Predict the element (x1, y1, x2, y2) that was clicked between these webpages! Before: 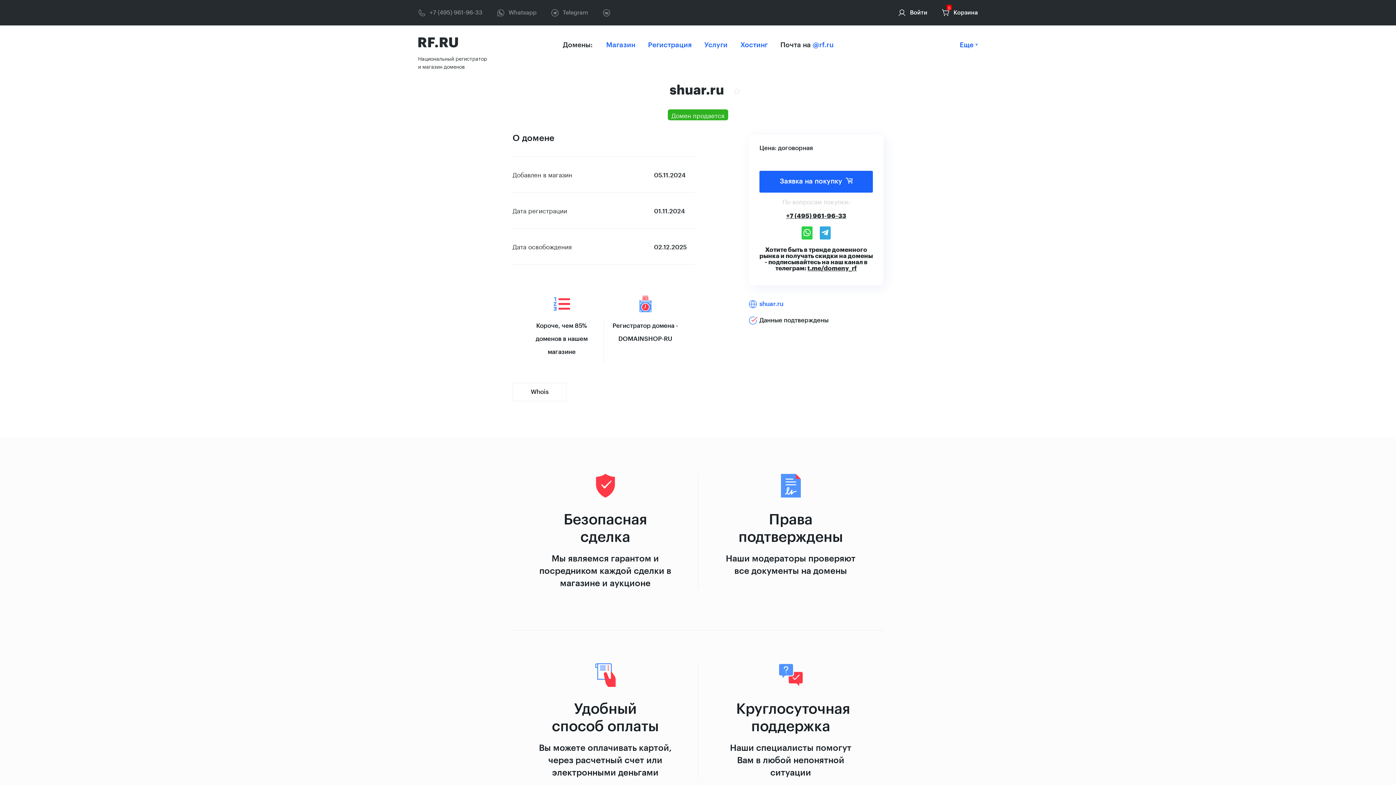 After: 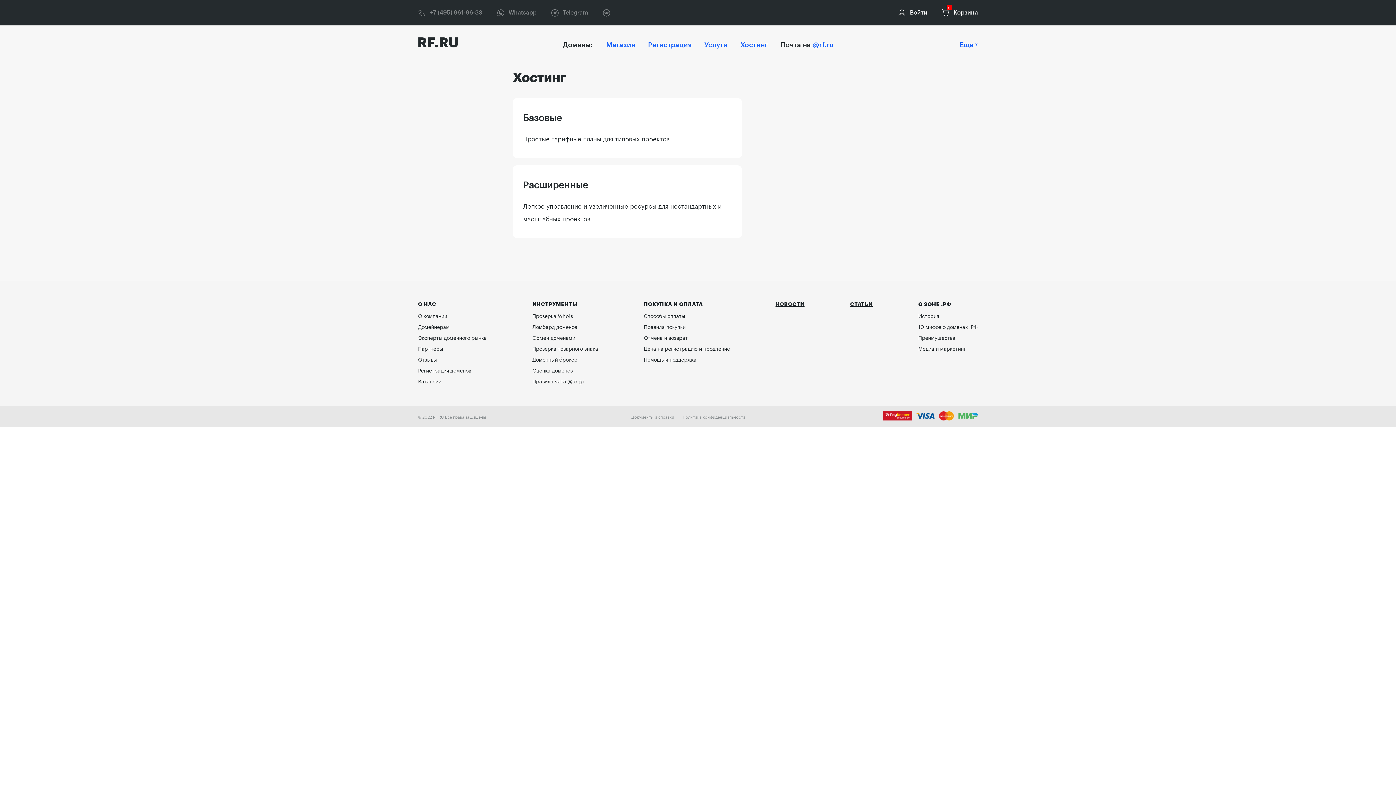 Action: label: Хостинг bbox: (740, 41, 767, 48)